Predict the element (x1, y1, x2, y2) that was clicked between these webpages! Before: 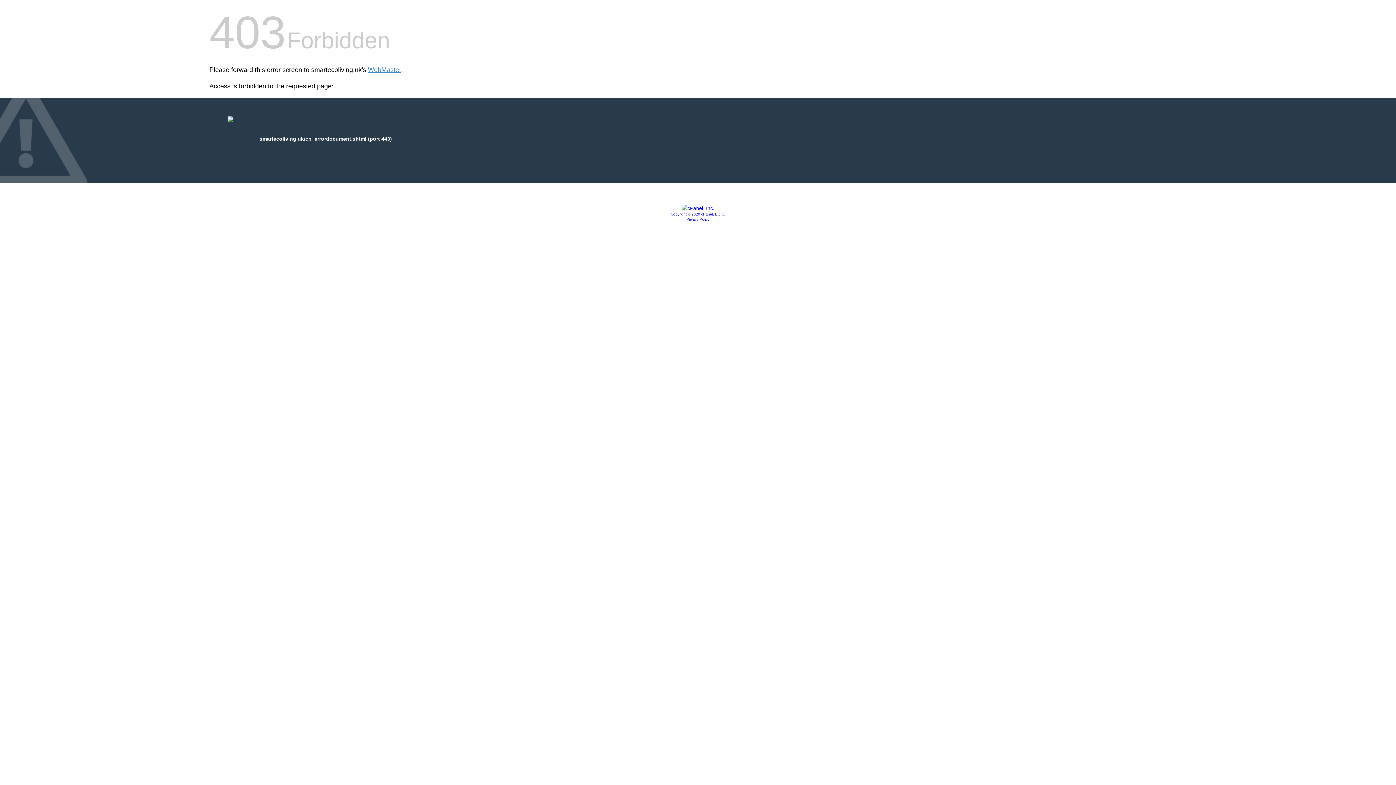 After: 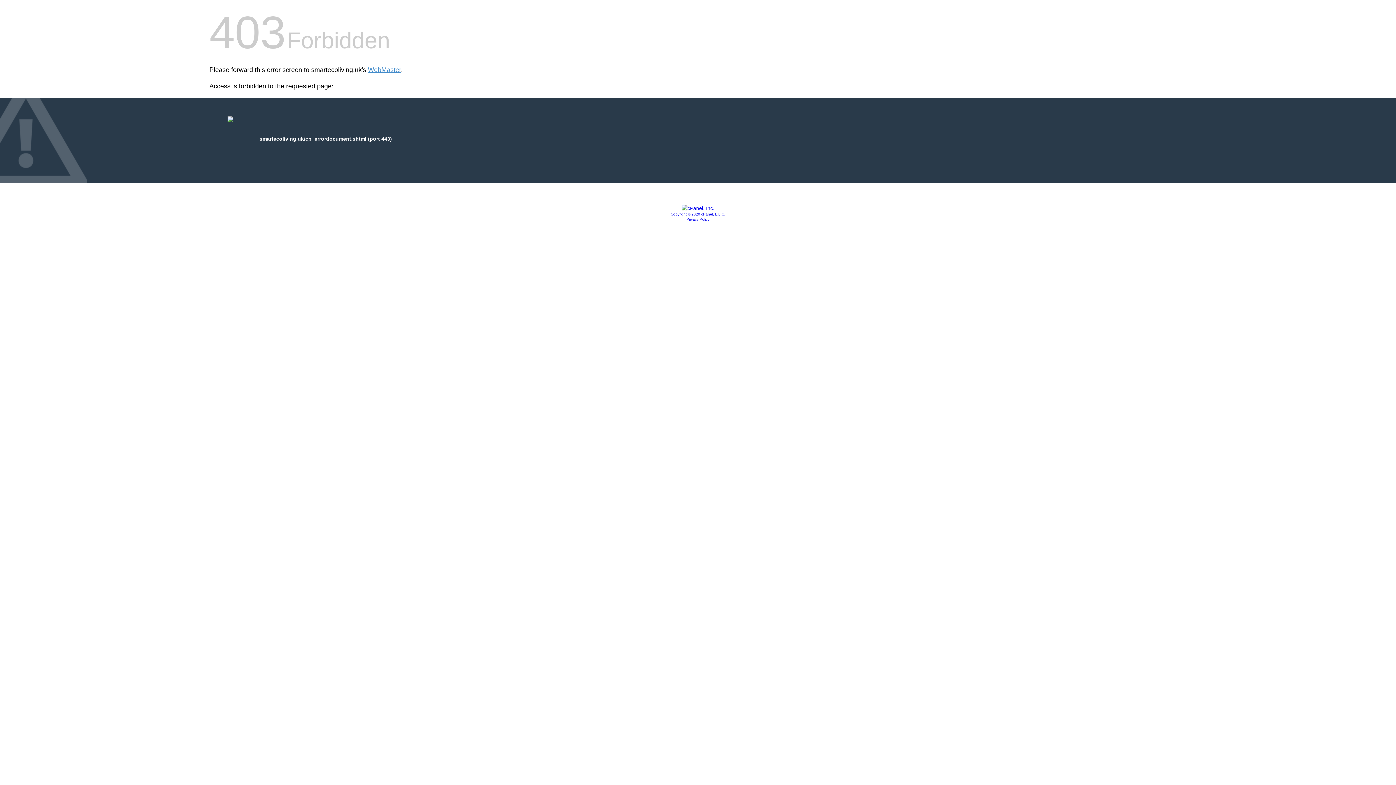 Action: bbox: (686, 217, 709, 221) label: Privacy Policy